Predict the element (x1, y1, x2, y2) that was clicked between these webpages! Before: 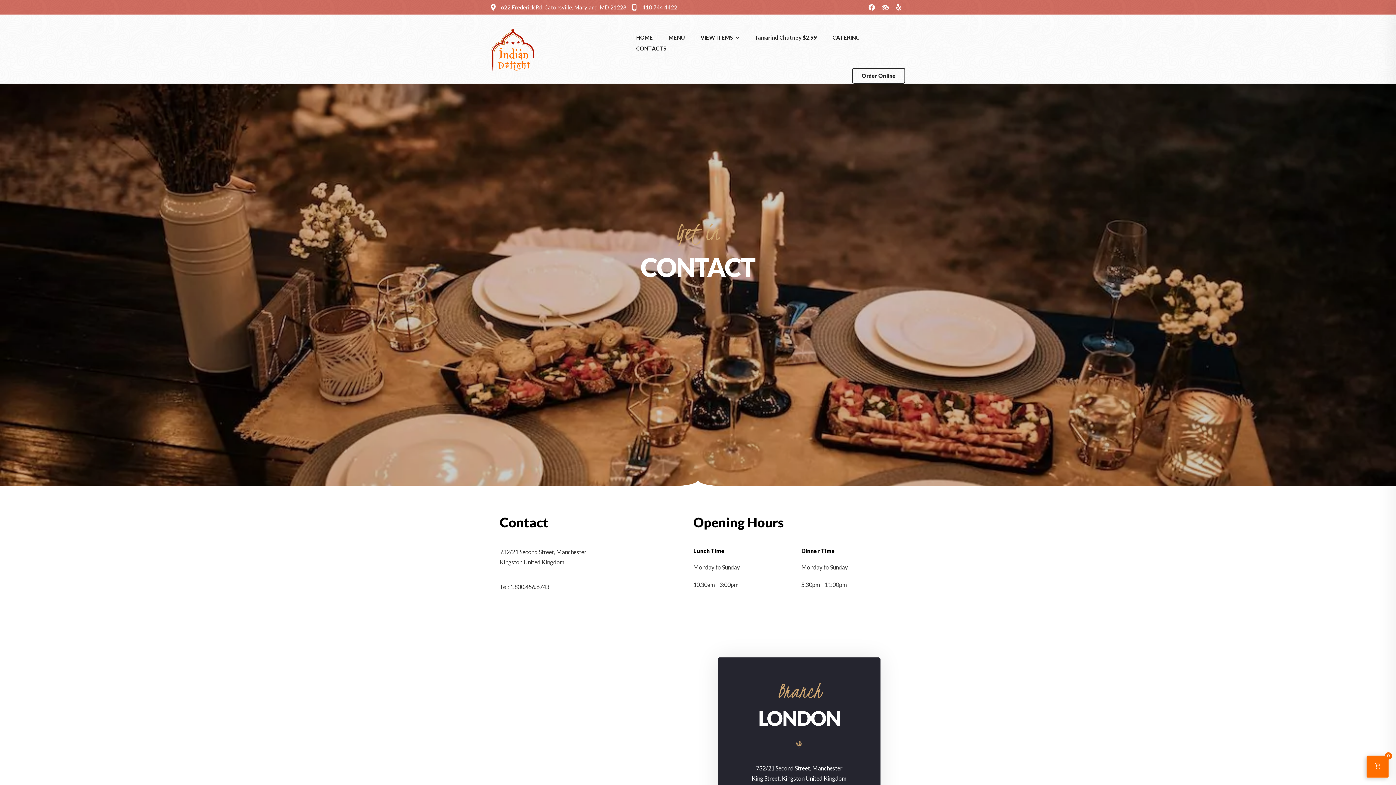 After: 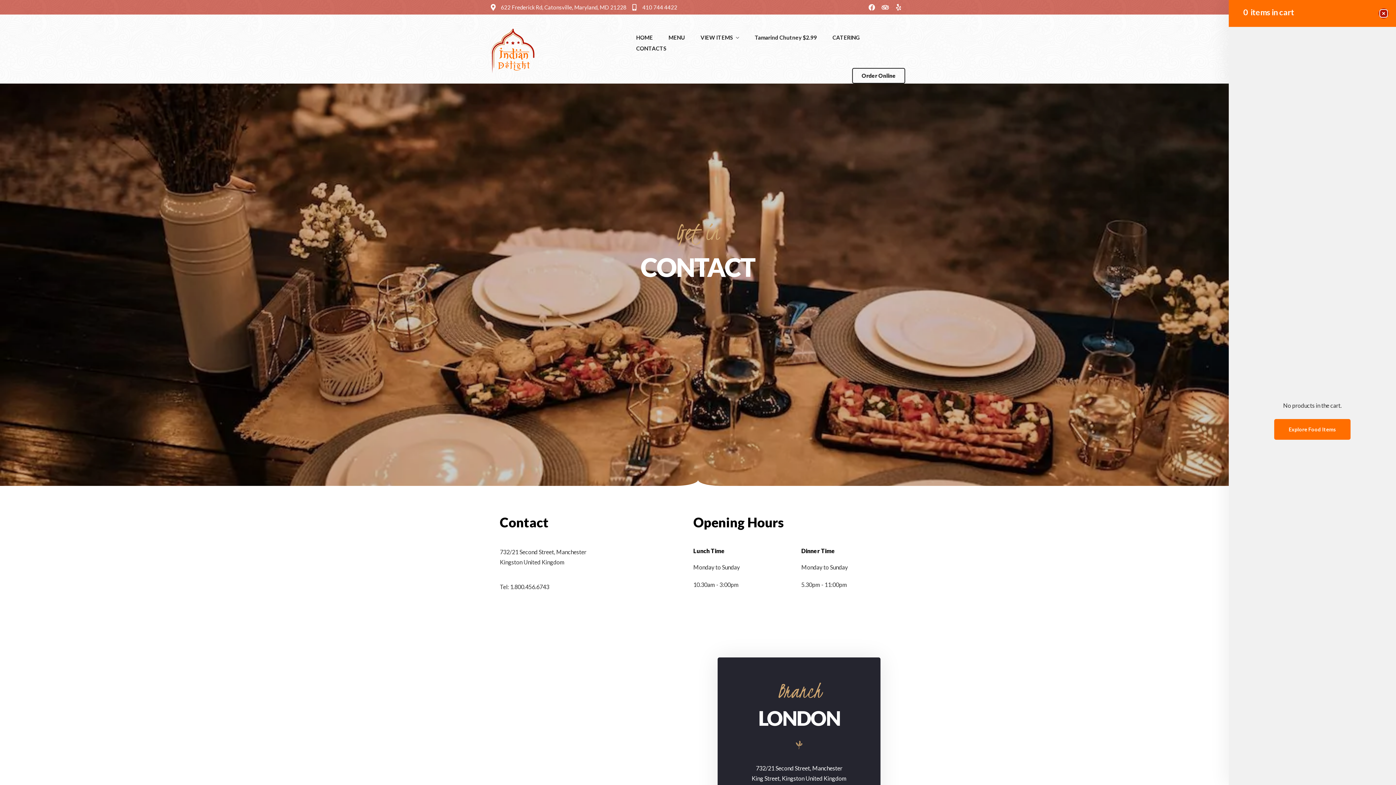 Action: bbox: (1366, 756, 1389, 778) label: 0